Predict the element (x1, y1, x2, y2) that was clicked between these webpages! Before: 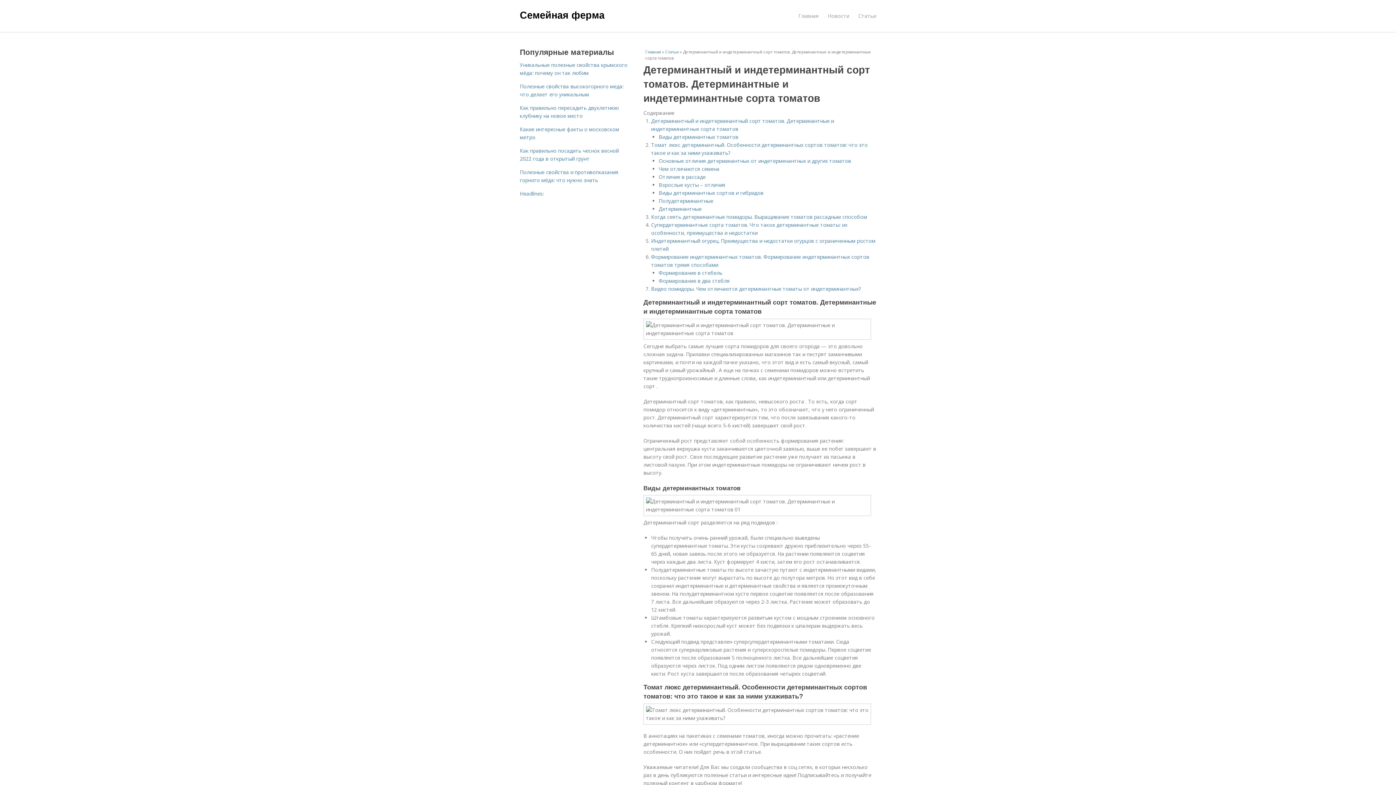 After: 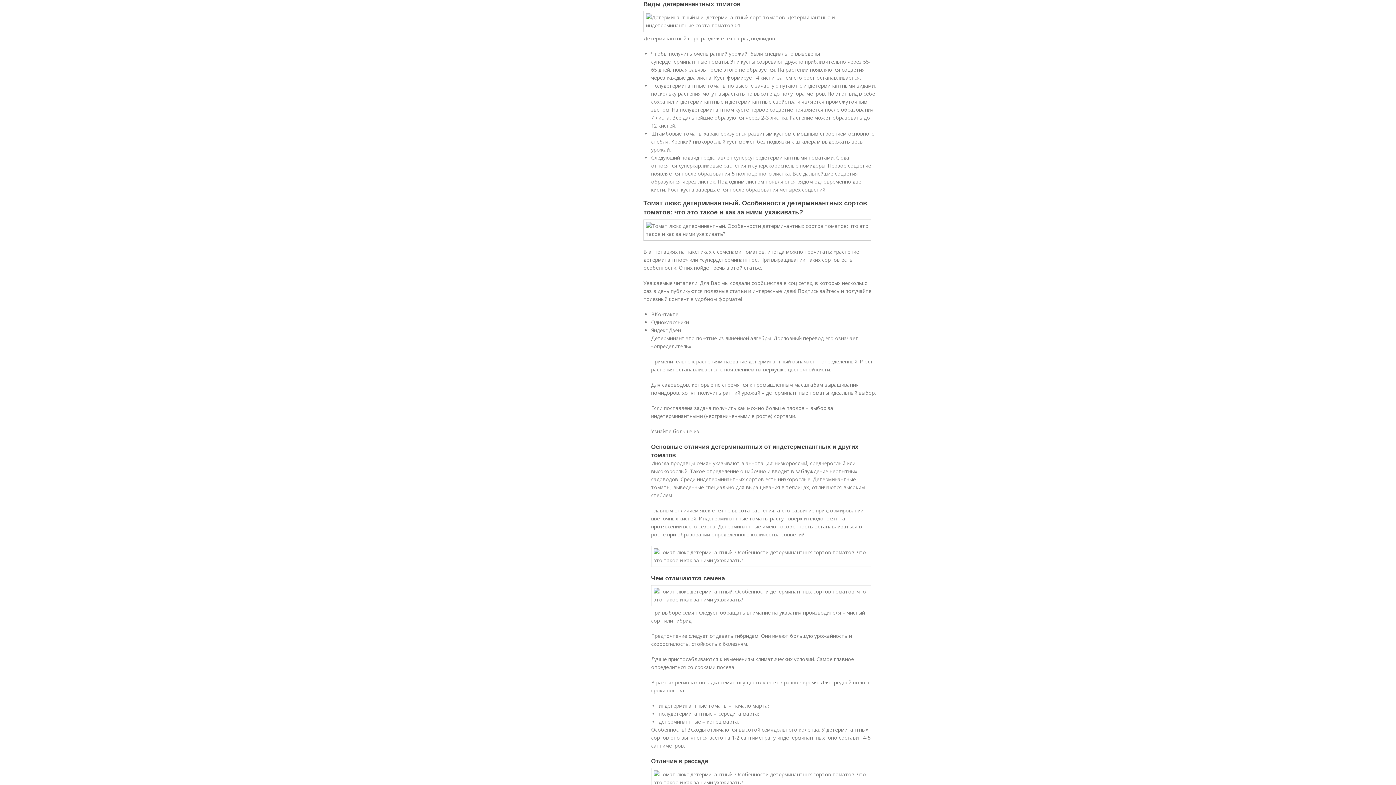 Action: label: Виды детерминантных томатов bbox: (658, 133, 738, 140)